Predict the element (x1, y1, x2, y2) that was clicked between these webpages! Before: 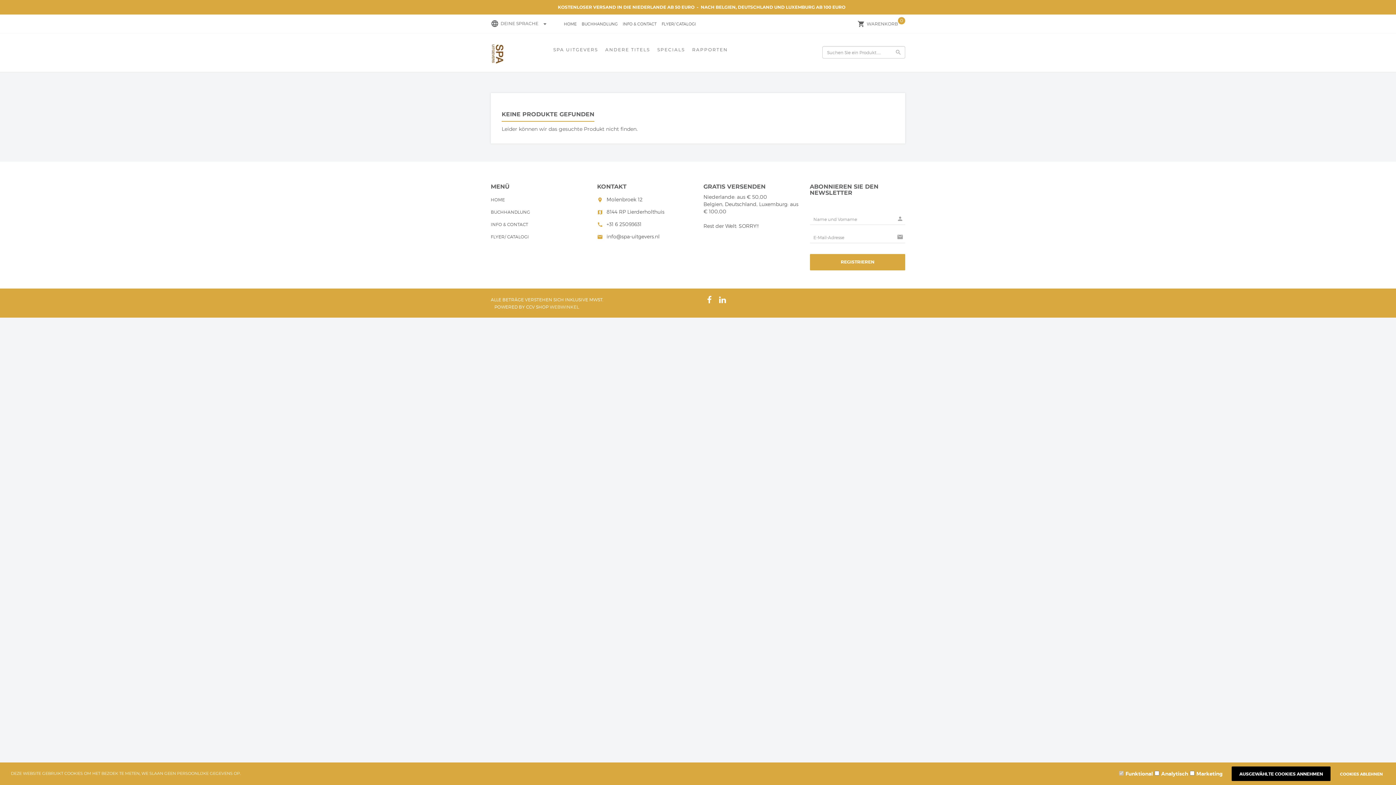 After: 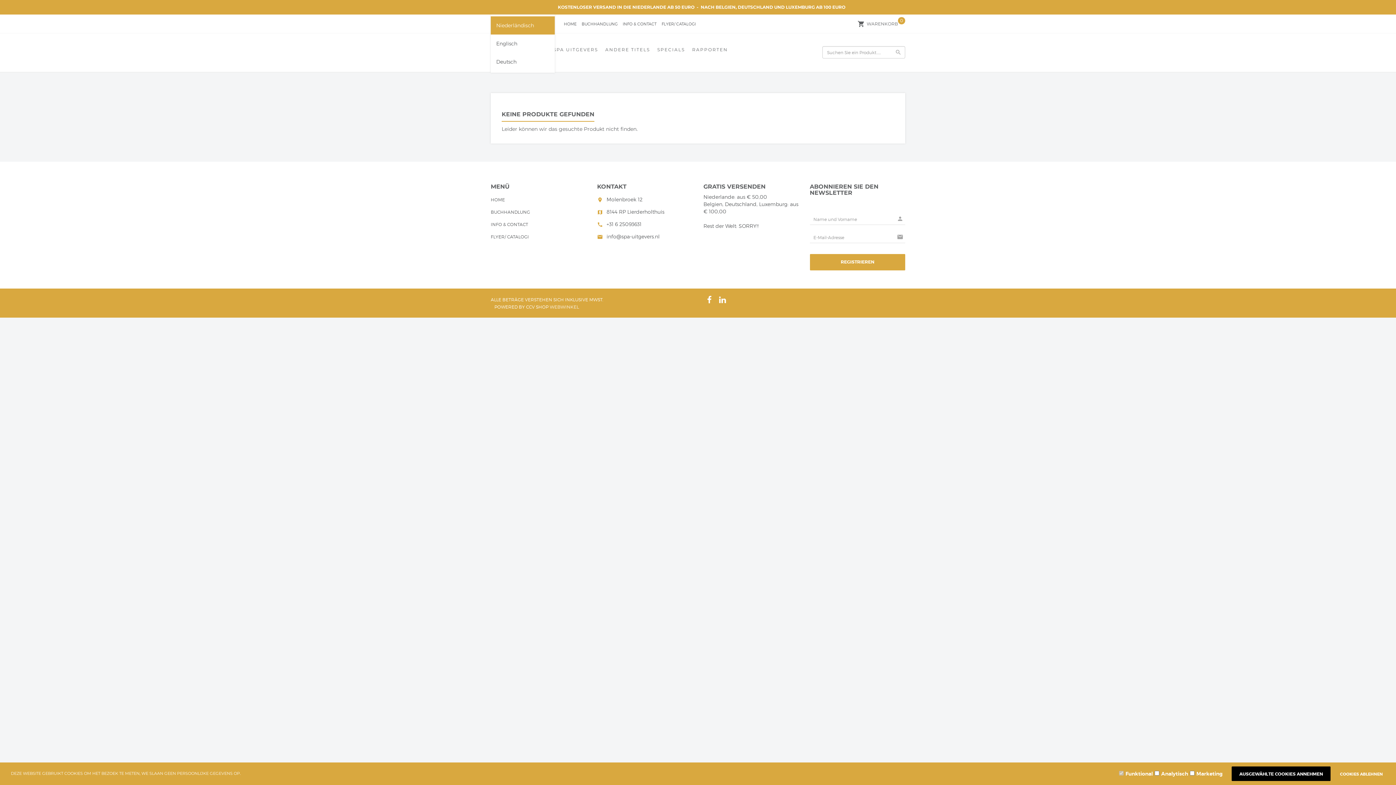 Action: label: languageDEINE SPRACHE arrow_drop_down bbox: (490, 14, 554, 32)